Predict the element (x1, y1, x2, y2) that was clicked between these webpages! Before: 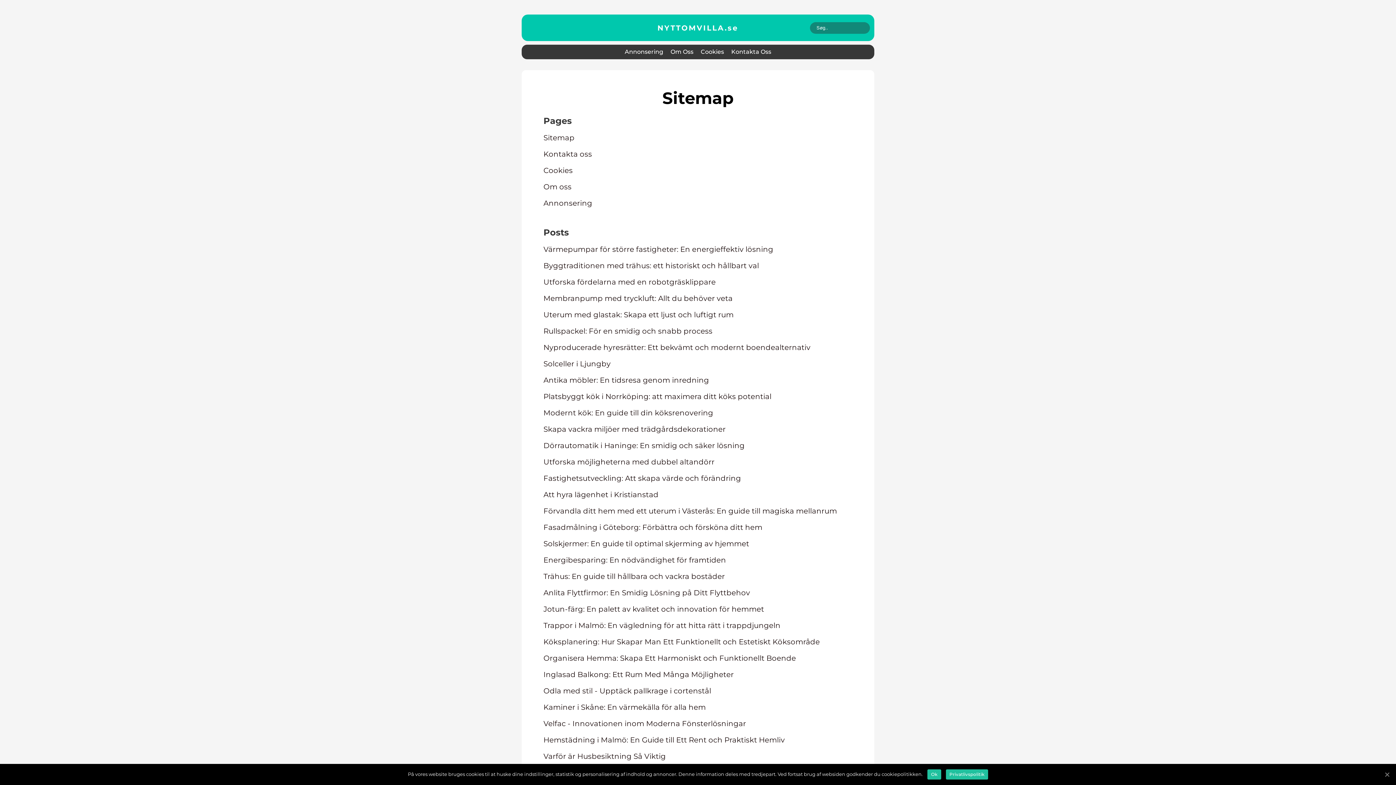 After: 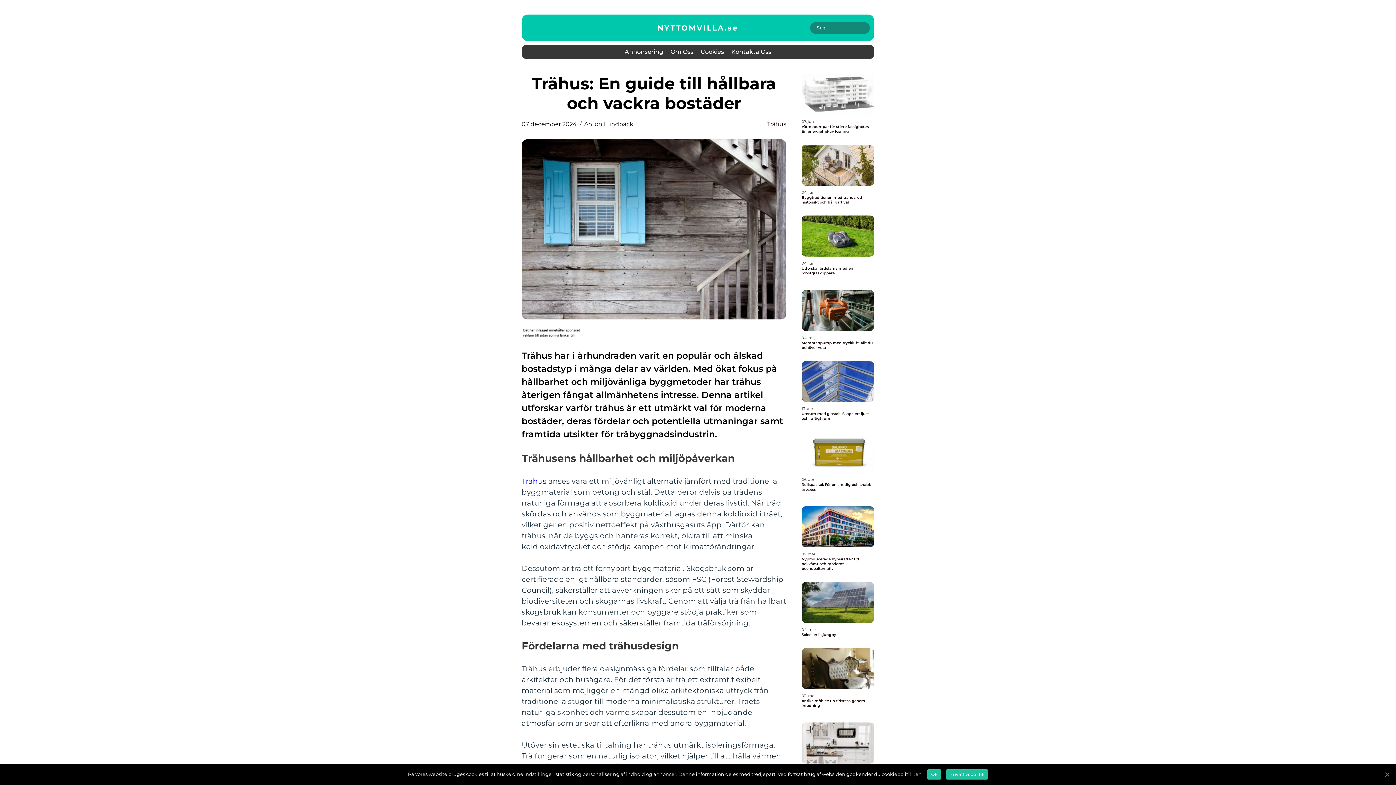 Action: label: Trähus: En guide till hållbara och vackra bostäder bbox: (543, 571, 725, 582)